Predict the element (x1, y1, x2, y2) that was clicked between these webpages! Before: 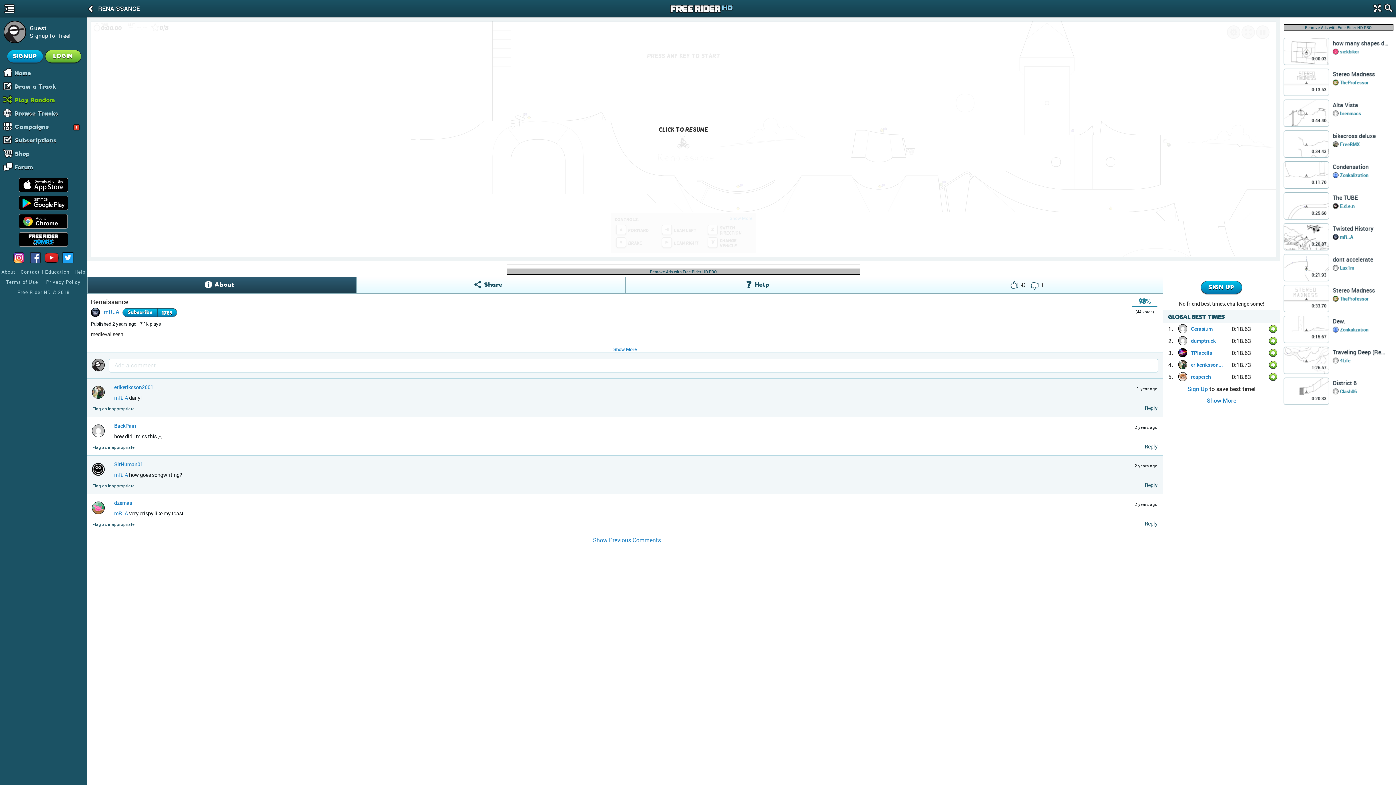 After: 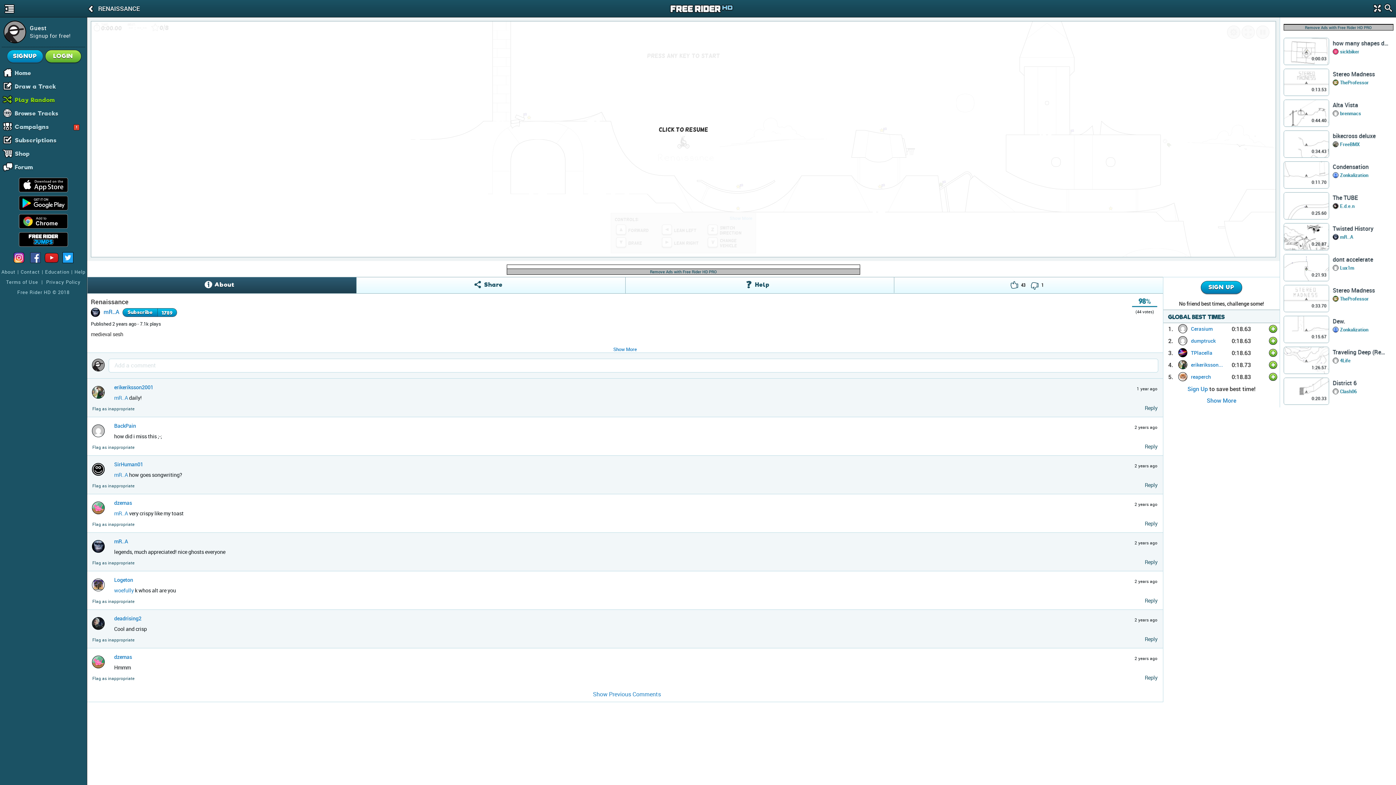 Action: label: Show Previous Comments bbox: (593, 536, 661, 544)